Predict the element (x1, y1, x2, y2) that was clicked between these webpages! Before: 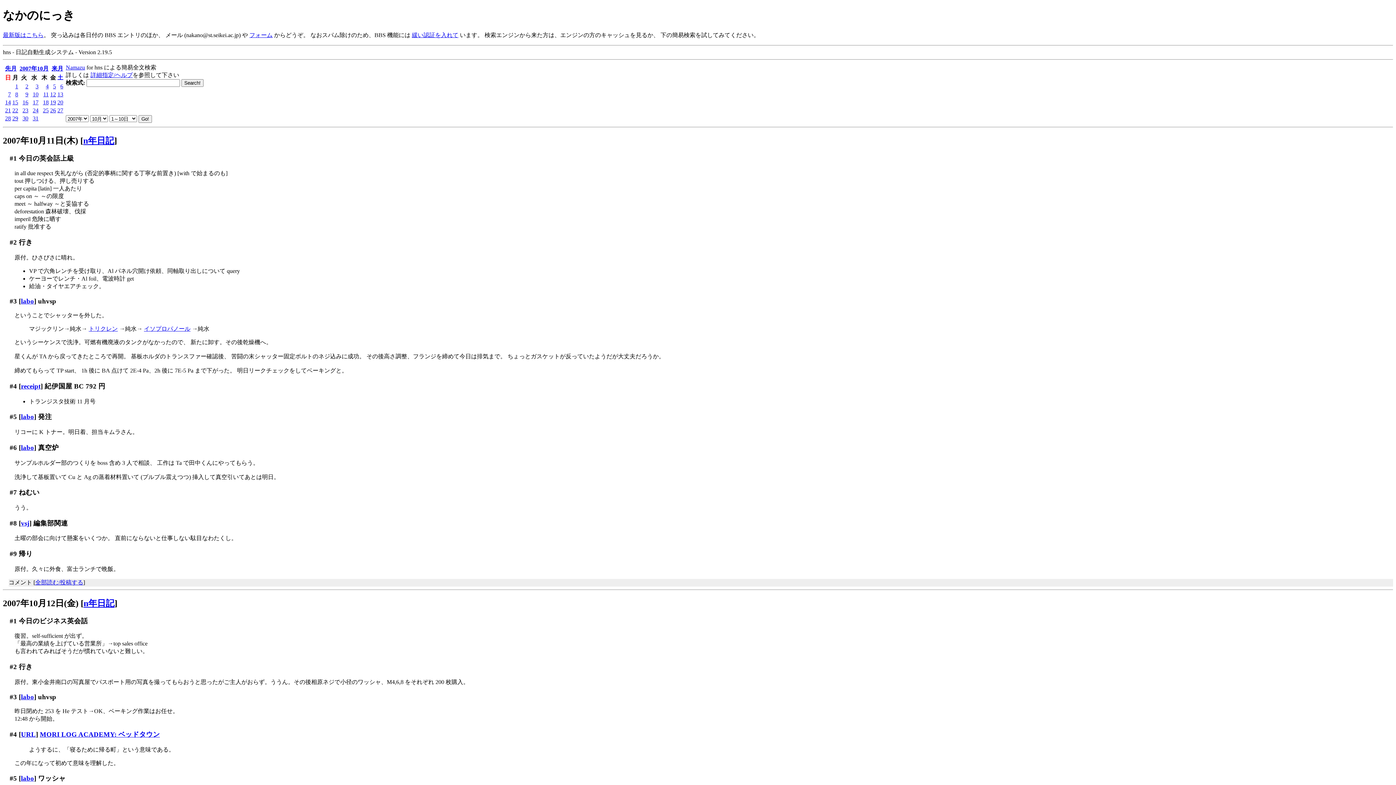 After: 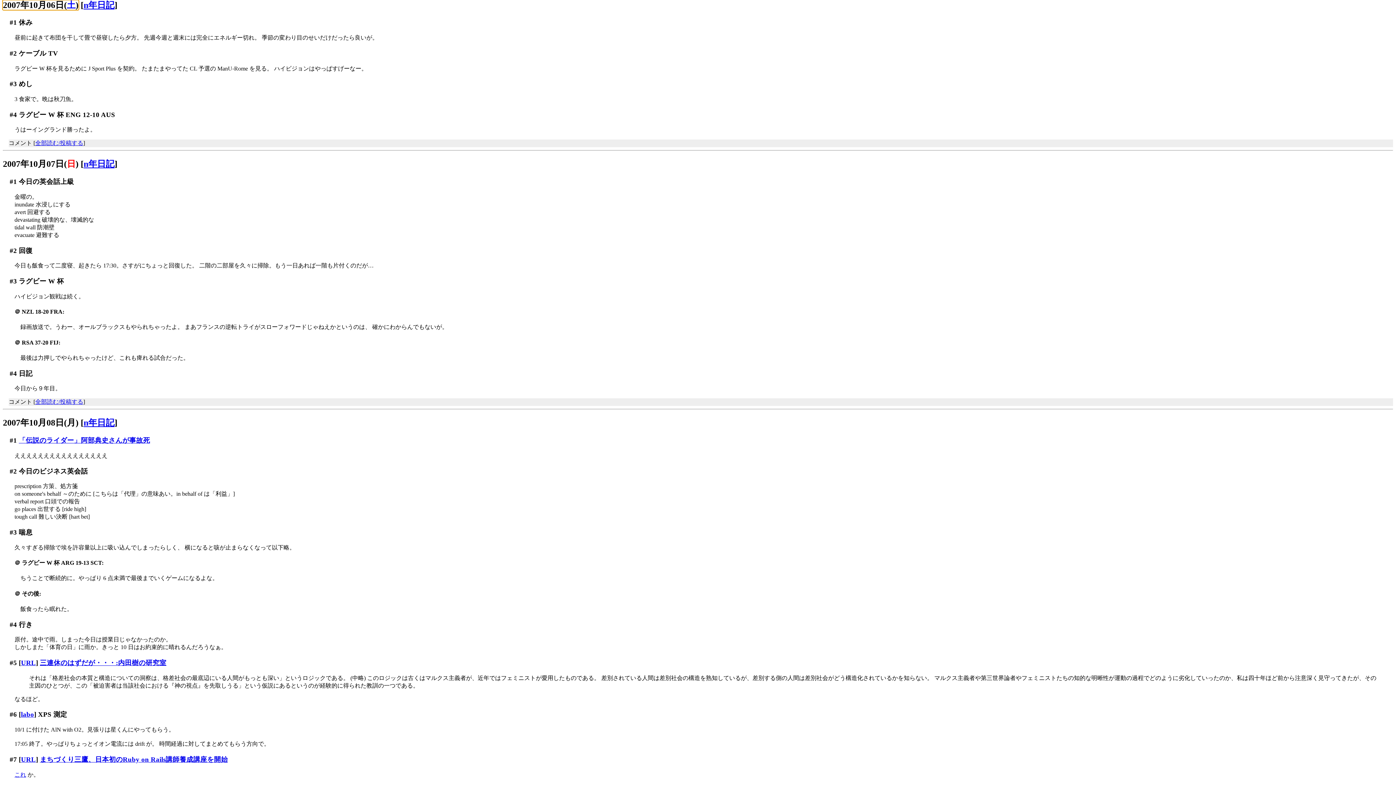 Action: bbox: (60, 83, 63, 89) label: 6